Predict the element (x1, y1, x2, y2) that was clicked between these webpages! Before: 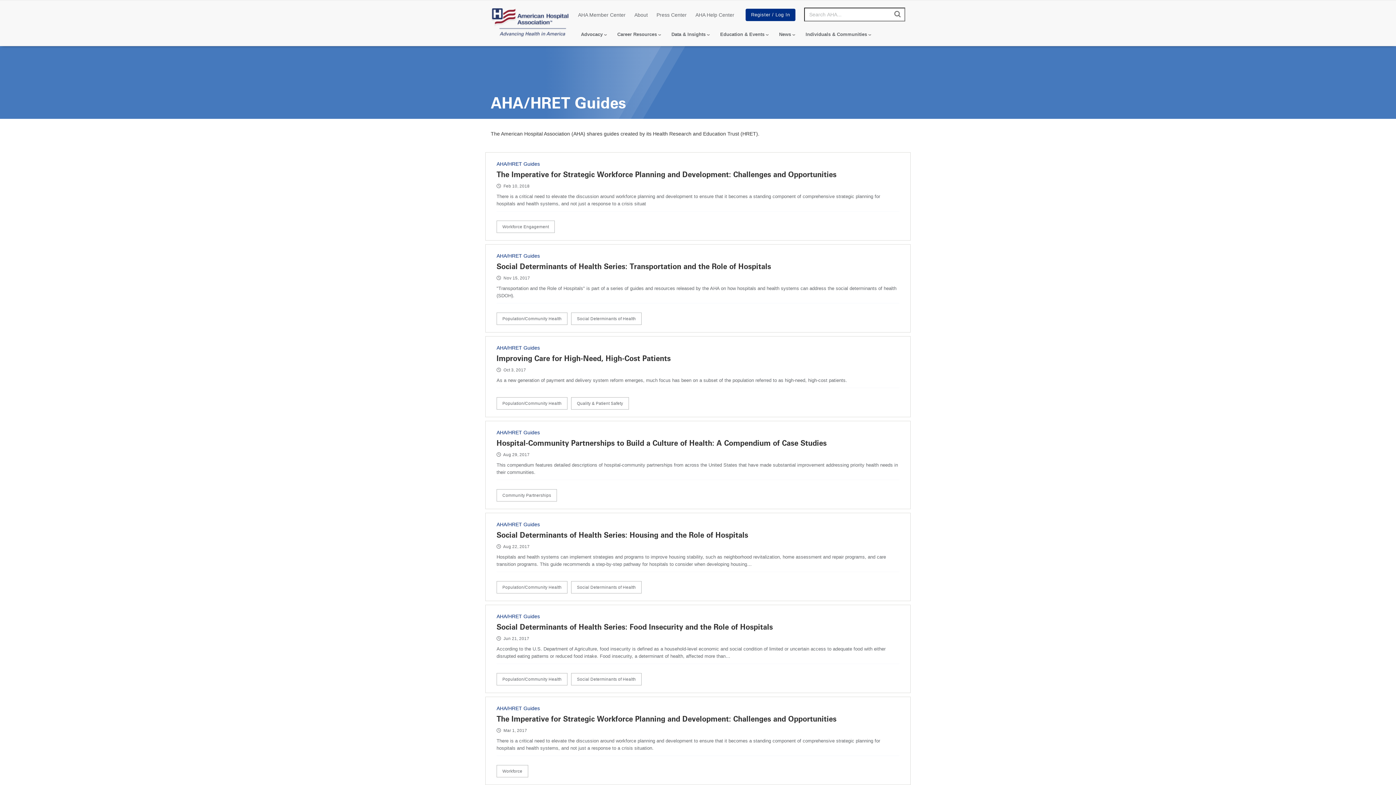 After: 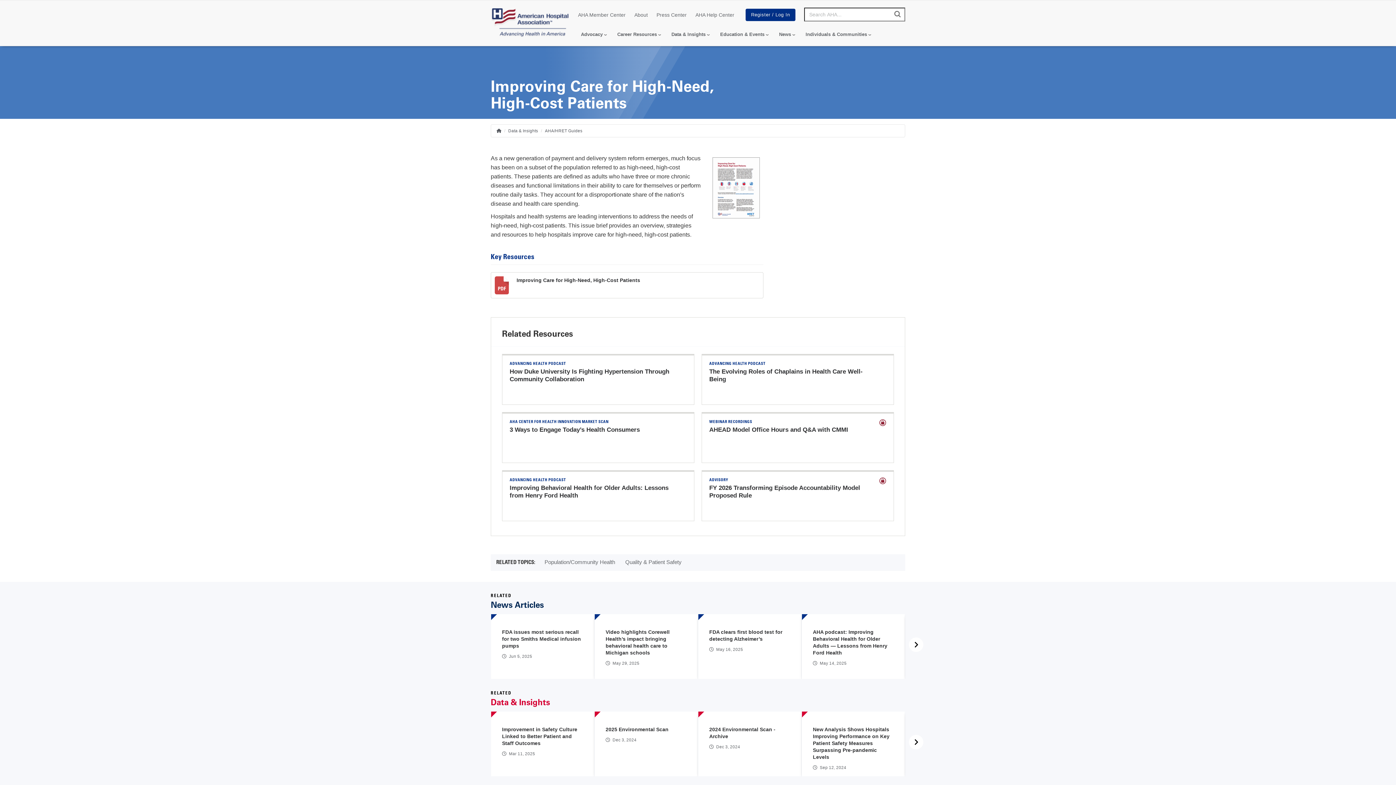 Action: bbox: (496, 354, 670, 362) label: Improving Care for High-Need, High-Cost Patients